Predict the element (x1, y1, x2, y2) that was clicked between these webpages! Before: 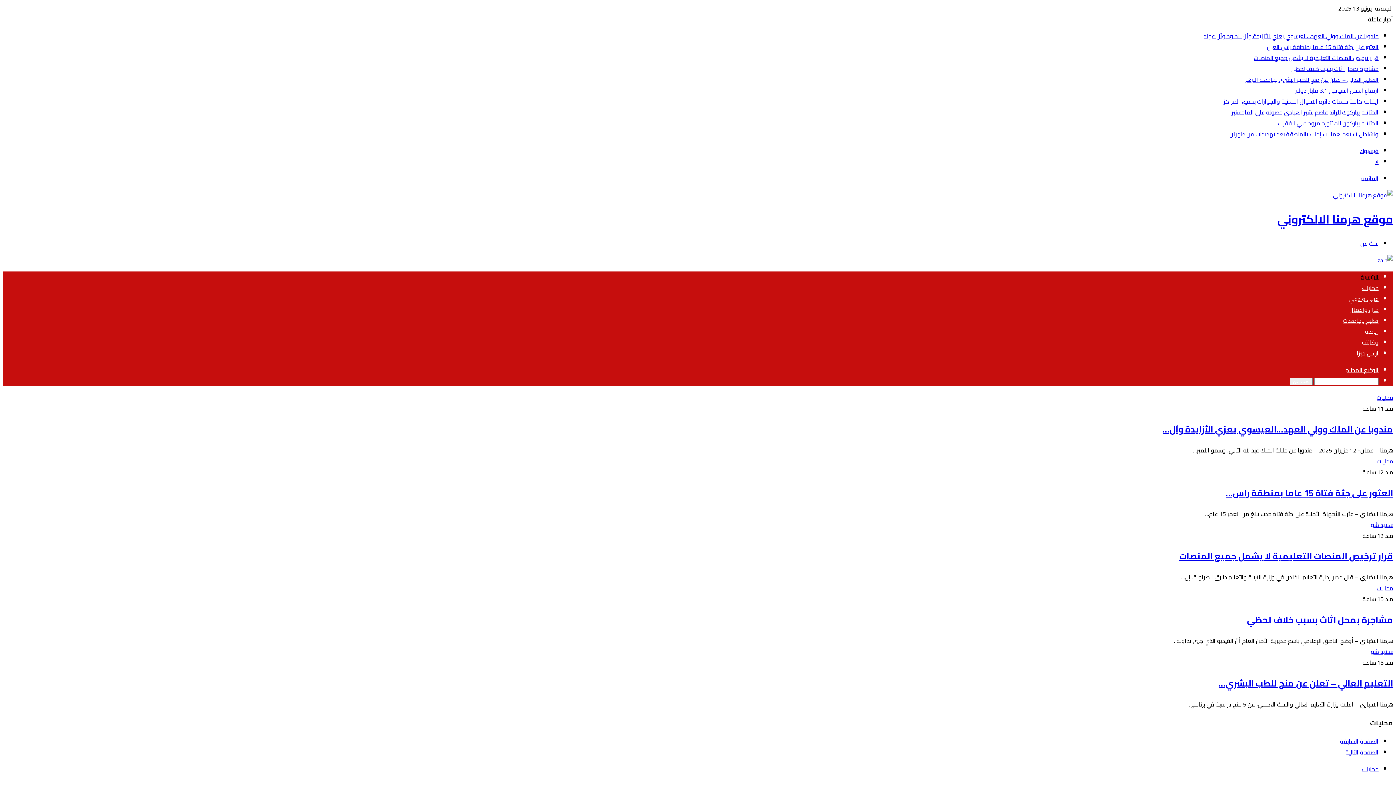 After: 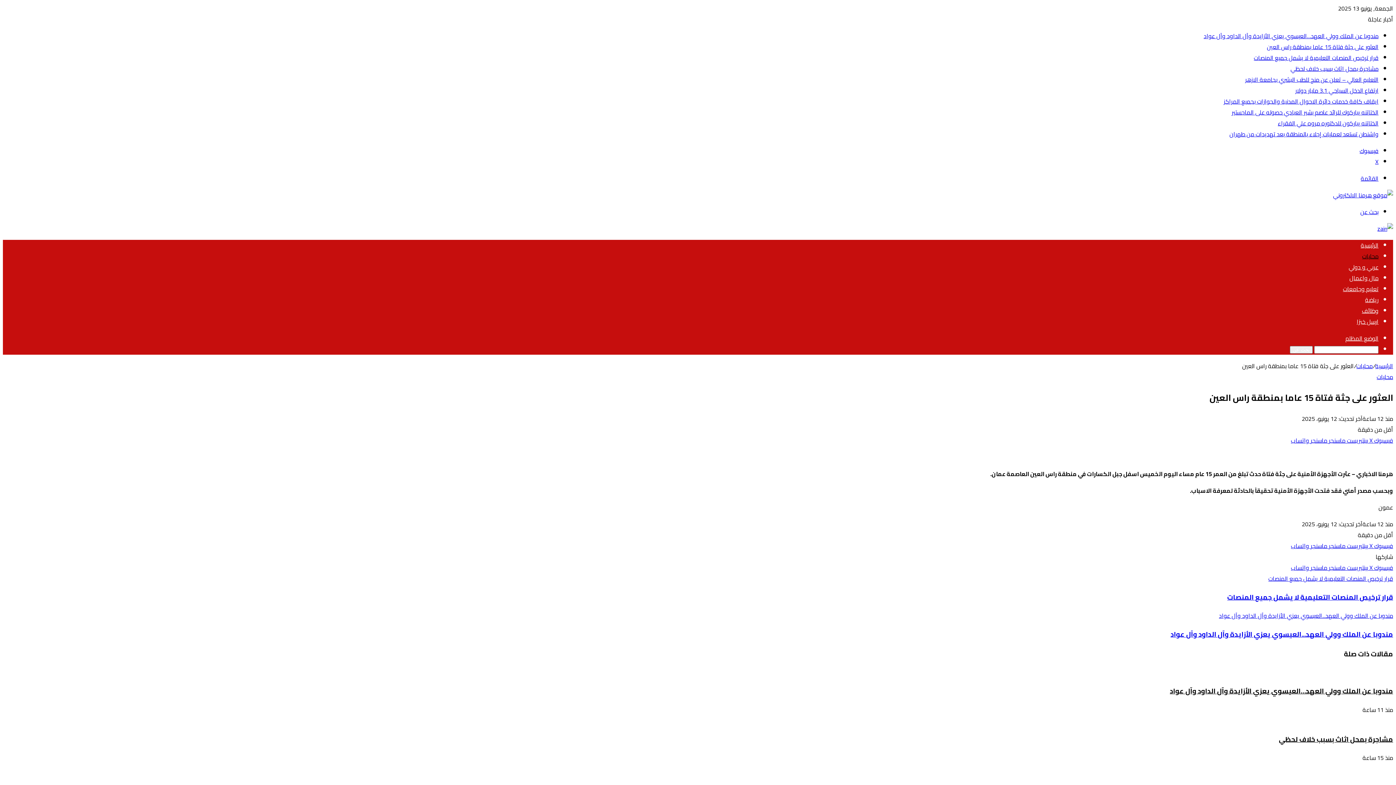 Action: label: العثور على جثة فتاة 15 عاما بمنطقة راس… bbox: (1226, 484, 1393, 501)